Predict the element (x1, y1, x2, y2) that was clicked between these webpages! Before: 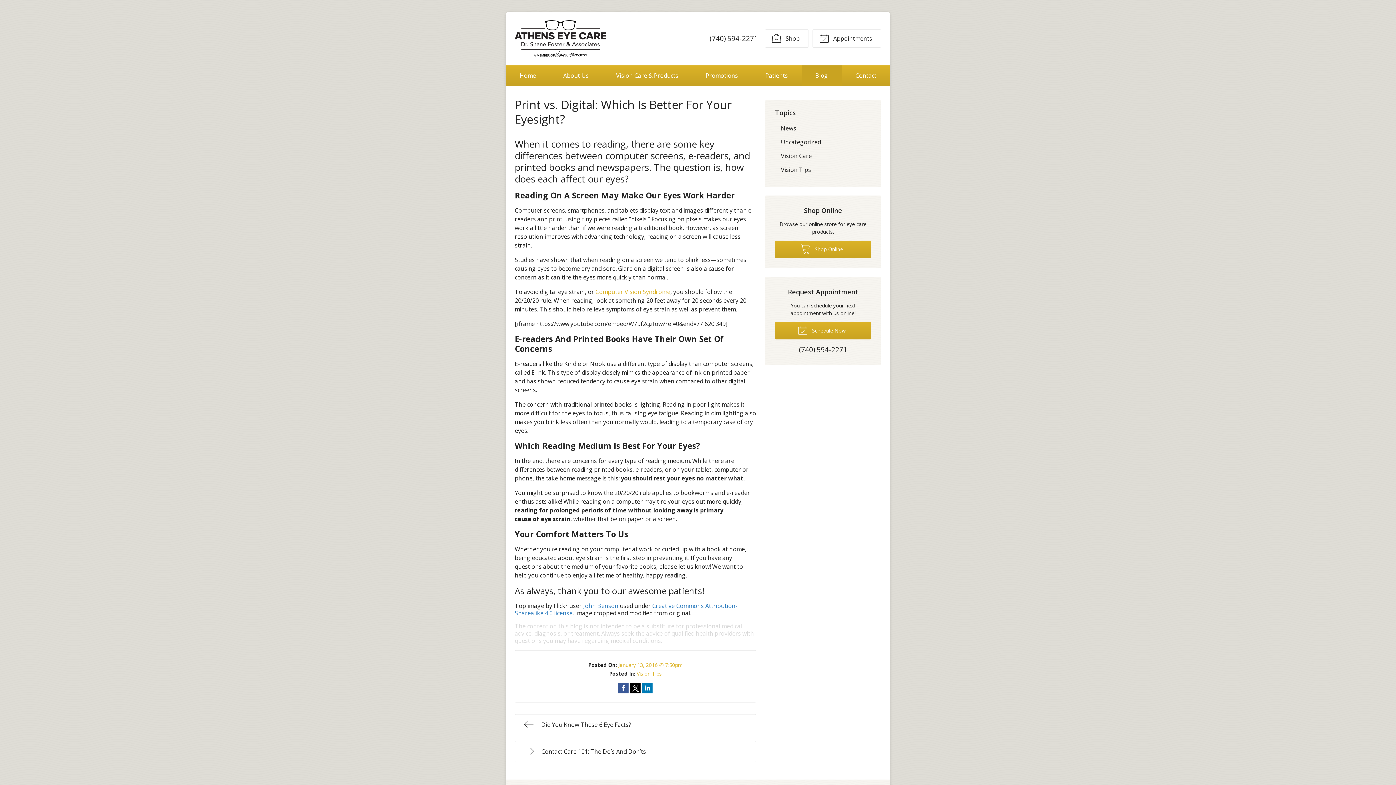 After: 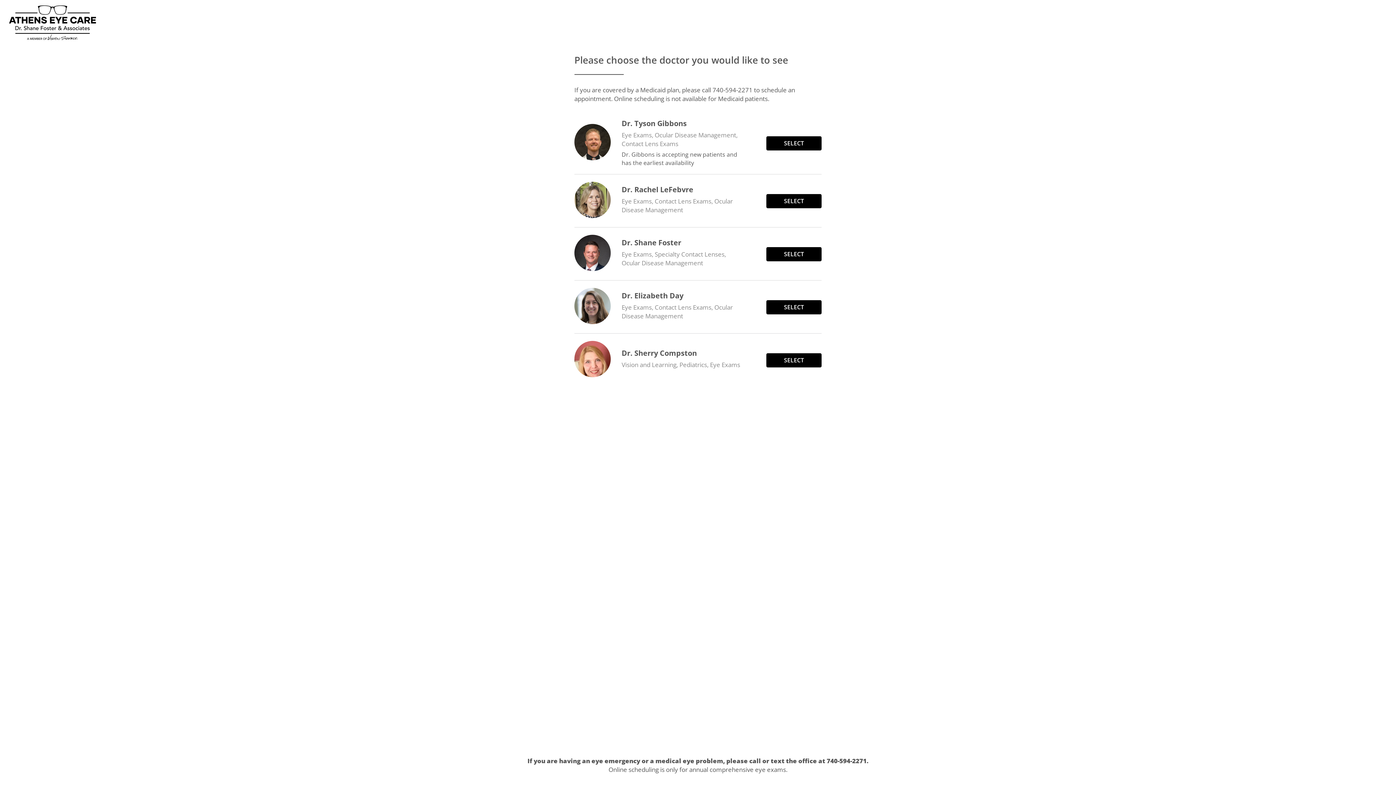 Action: label:  Appointments bbox: (812, 29, 881, 47)